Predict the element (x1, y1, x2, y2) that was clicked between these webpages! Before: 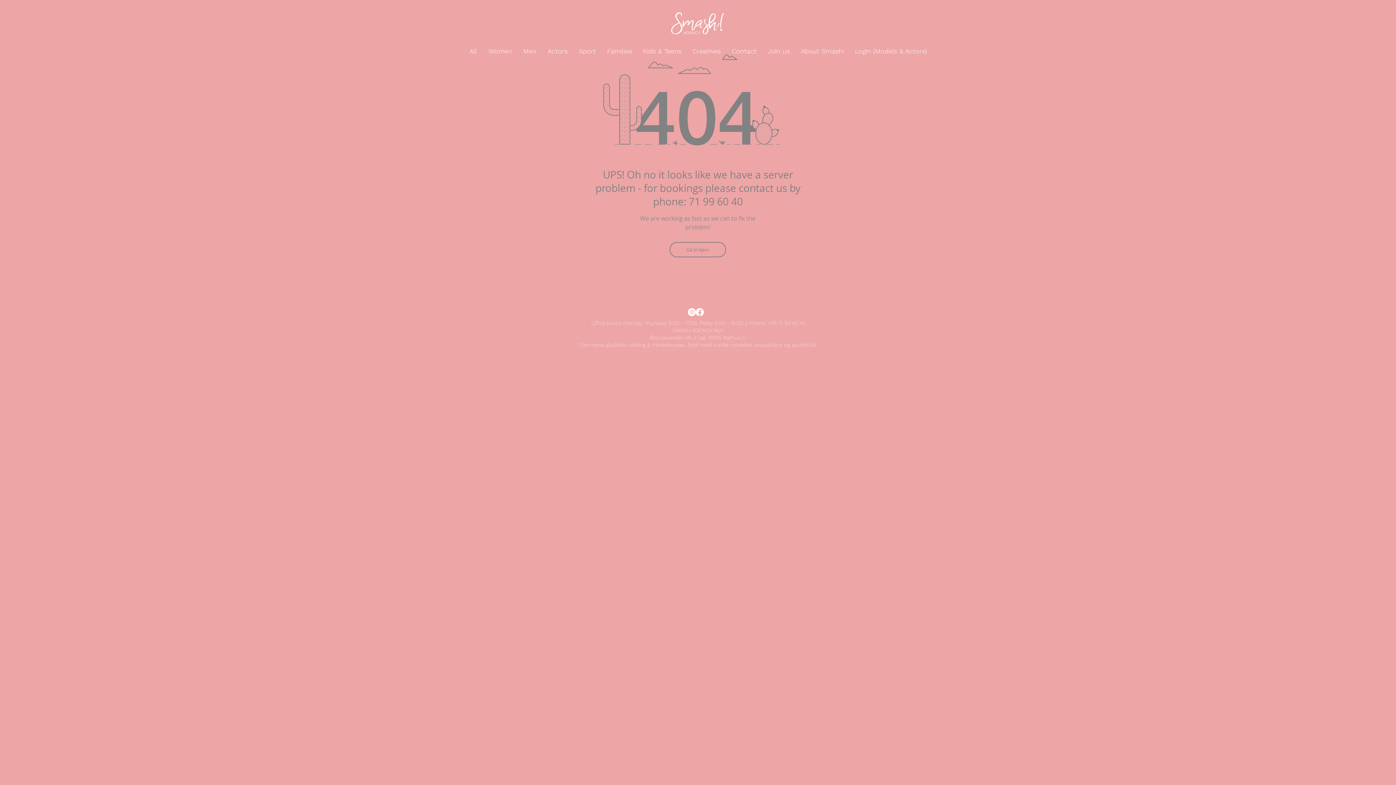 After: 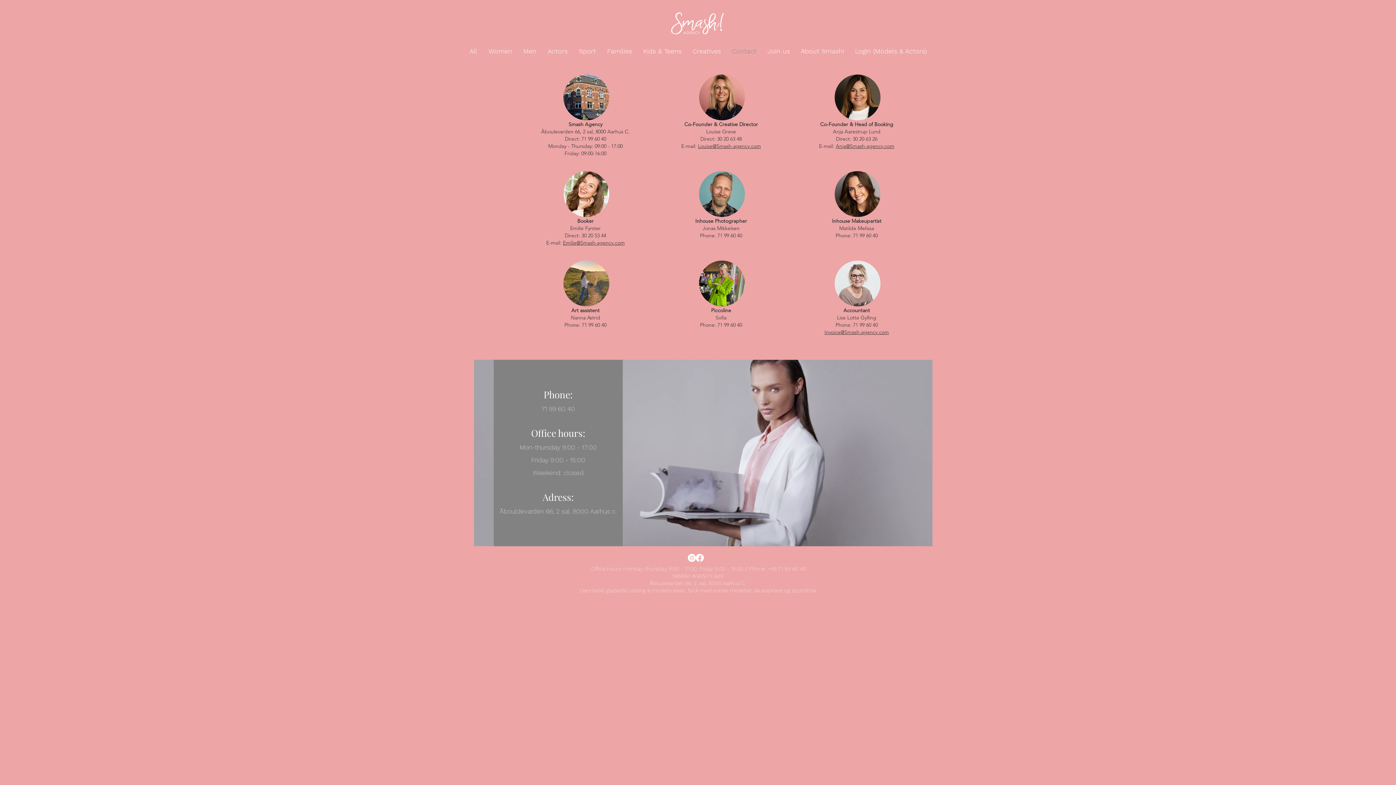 Action: label: Contact bbox: (726, 43, 762, 58)